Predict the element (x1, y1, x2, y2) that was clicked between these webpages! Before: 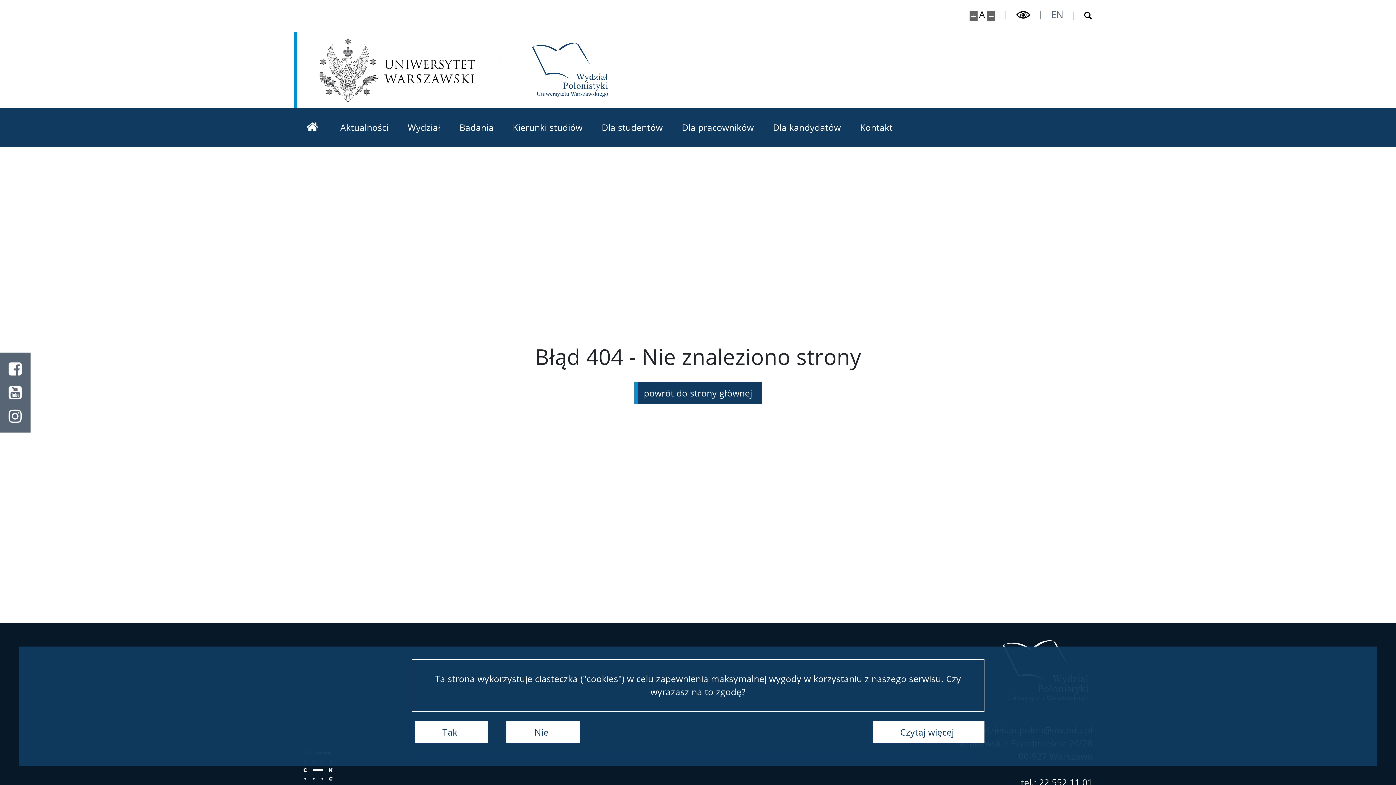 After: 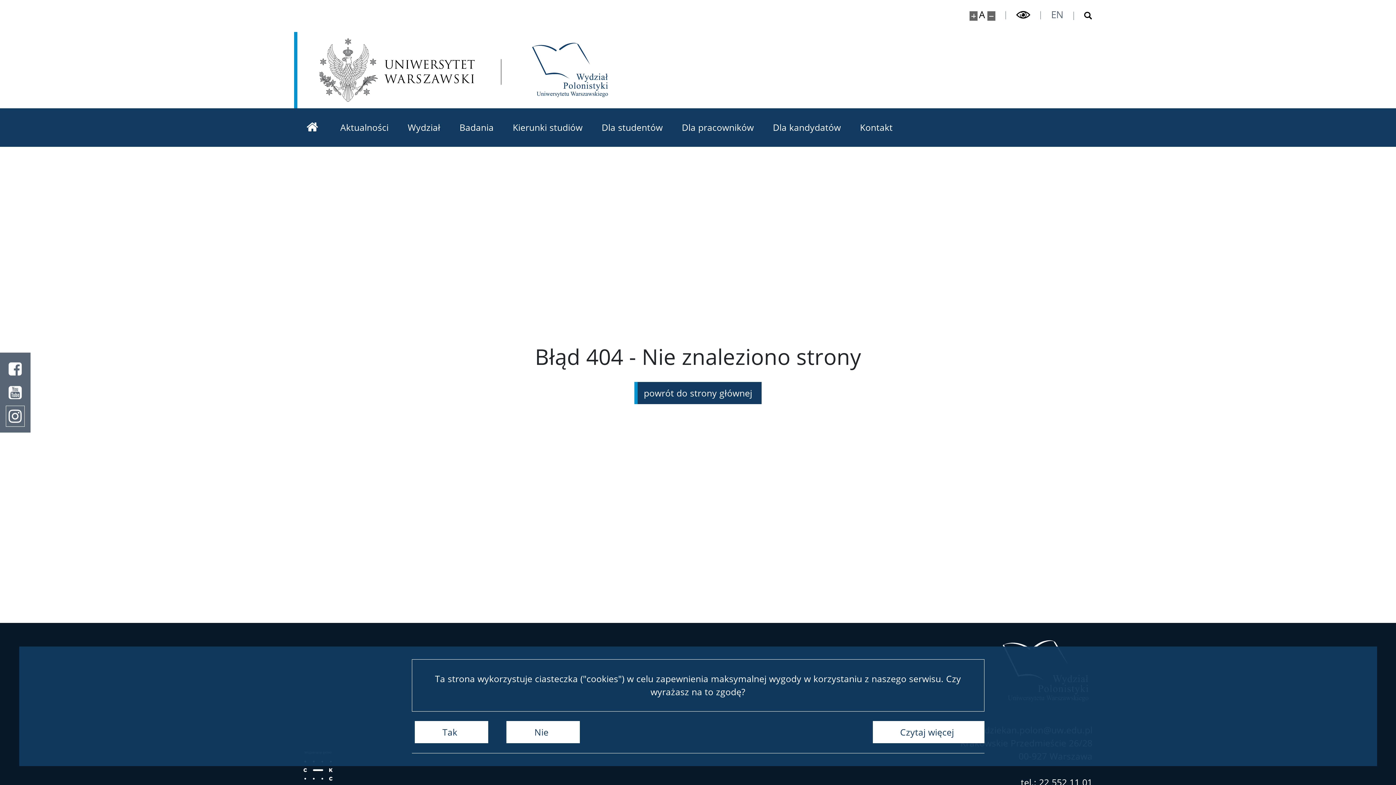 Action: label: Instagram bbox: (0, 404, 30, 432)